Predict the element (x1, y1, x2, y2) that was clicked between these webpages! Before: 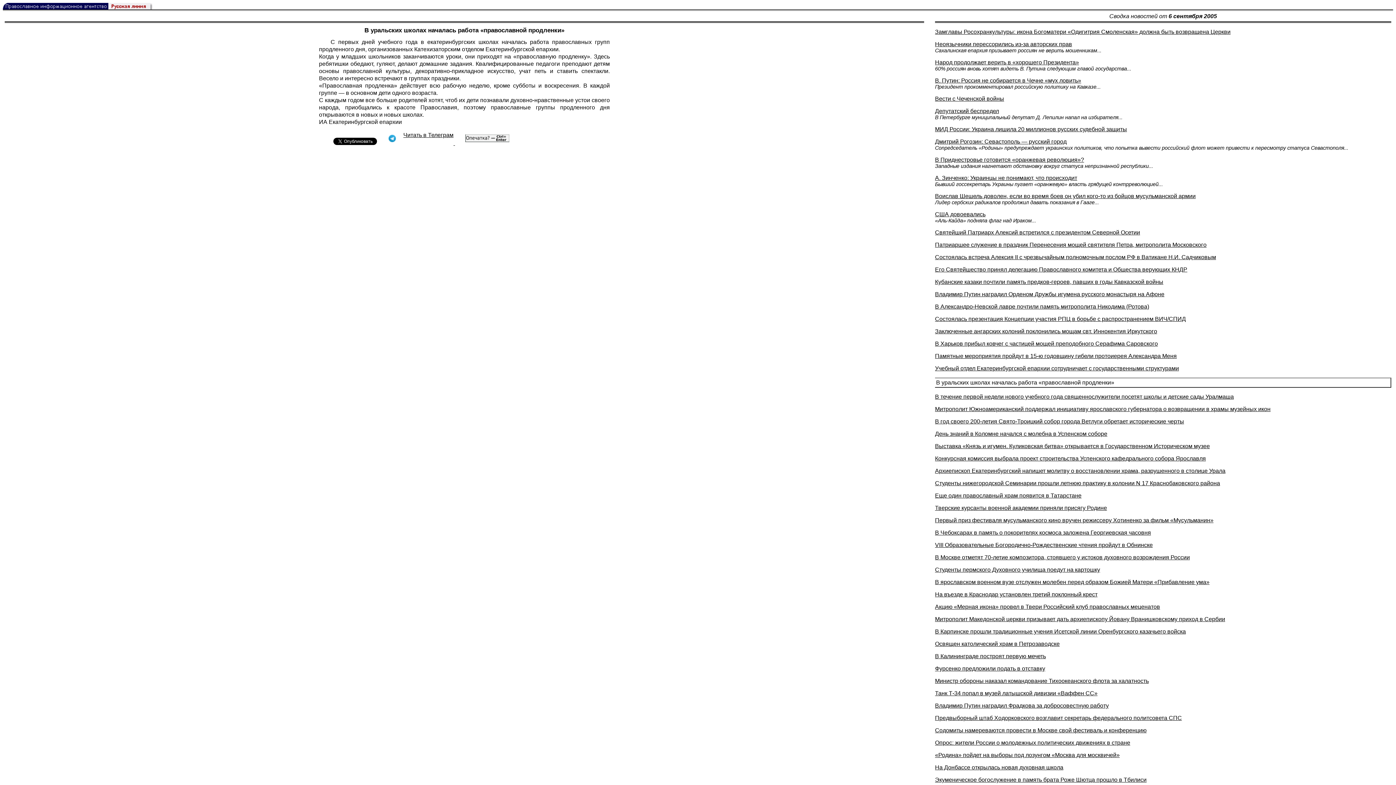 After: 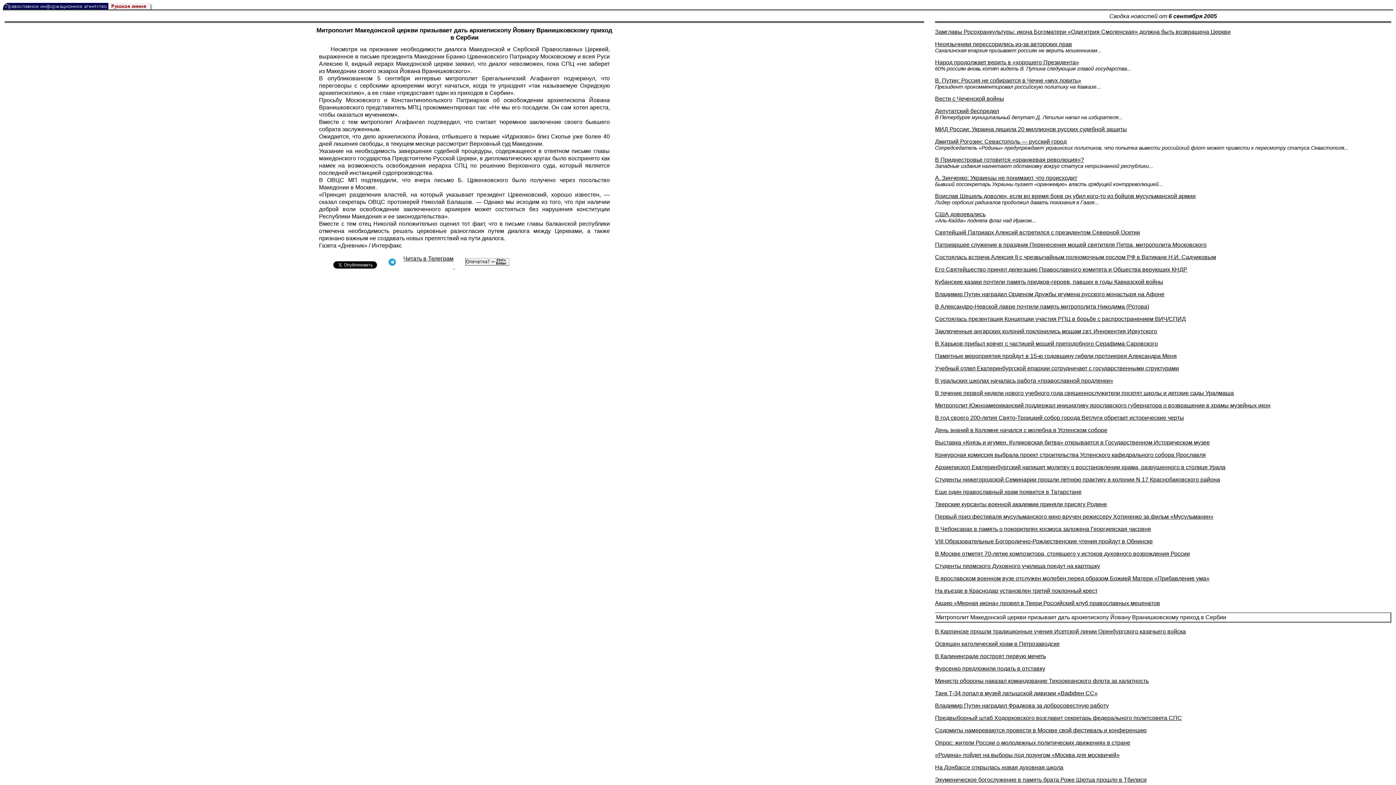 Action: label: Митрополит Македонской церкви призывает дать архиепископу Йовану Вранишковскому приход в Сербии bbox: (935, 616, 1225, 622)